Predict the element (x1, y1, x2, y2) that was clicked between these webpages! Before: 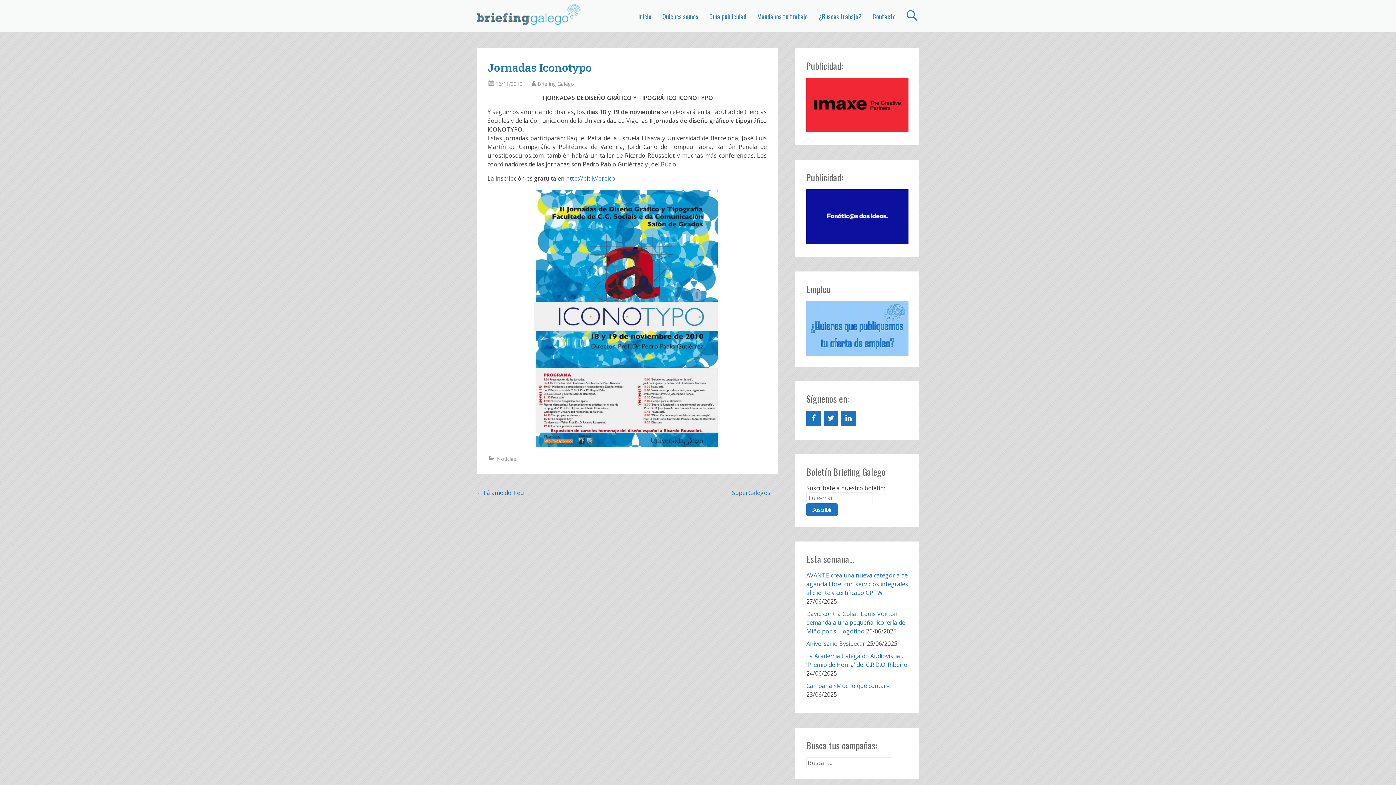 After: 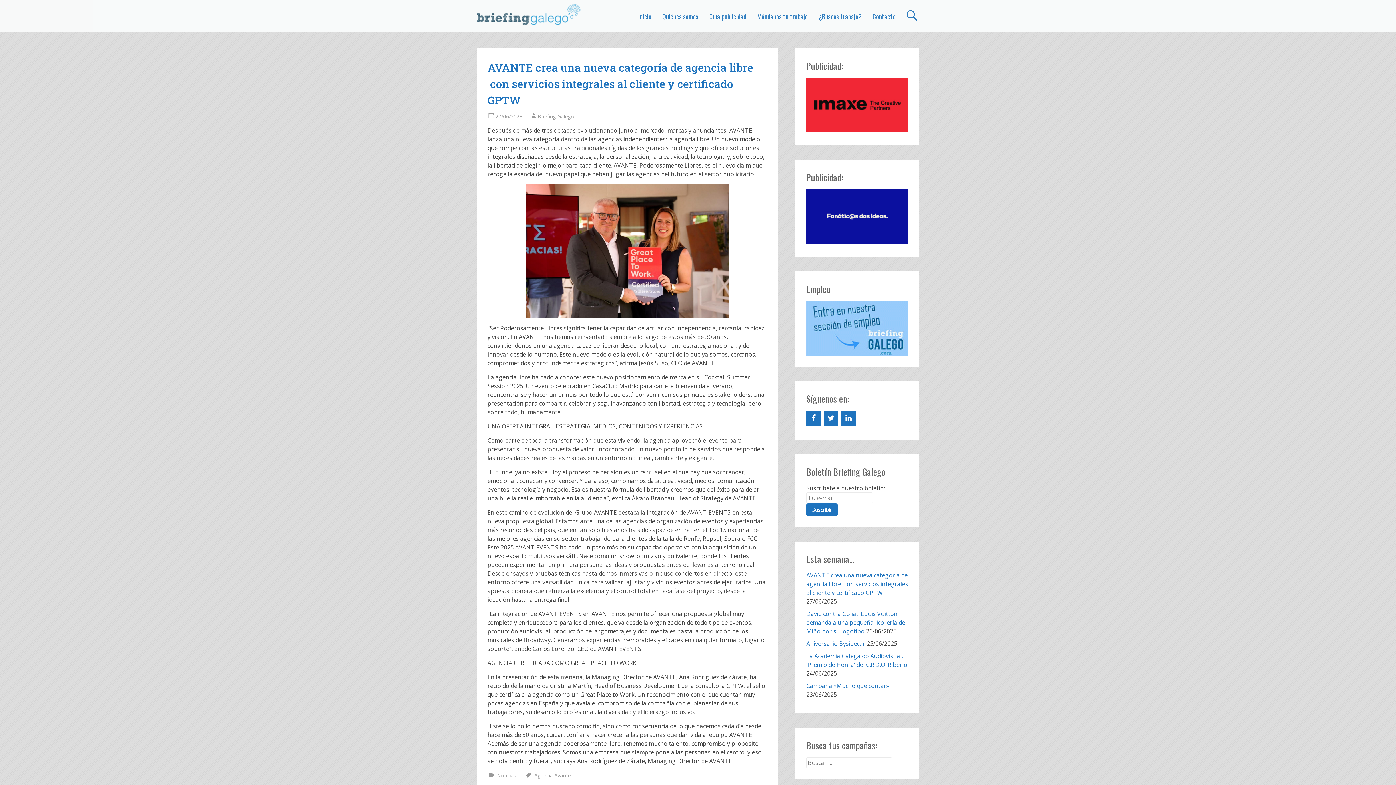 Action: bbox: (806, 571, 908, 596) label: AVANTE crea una nueva categoría de agencia libre  con servicios integrales al cliente y certificado GPTW